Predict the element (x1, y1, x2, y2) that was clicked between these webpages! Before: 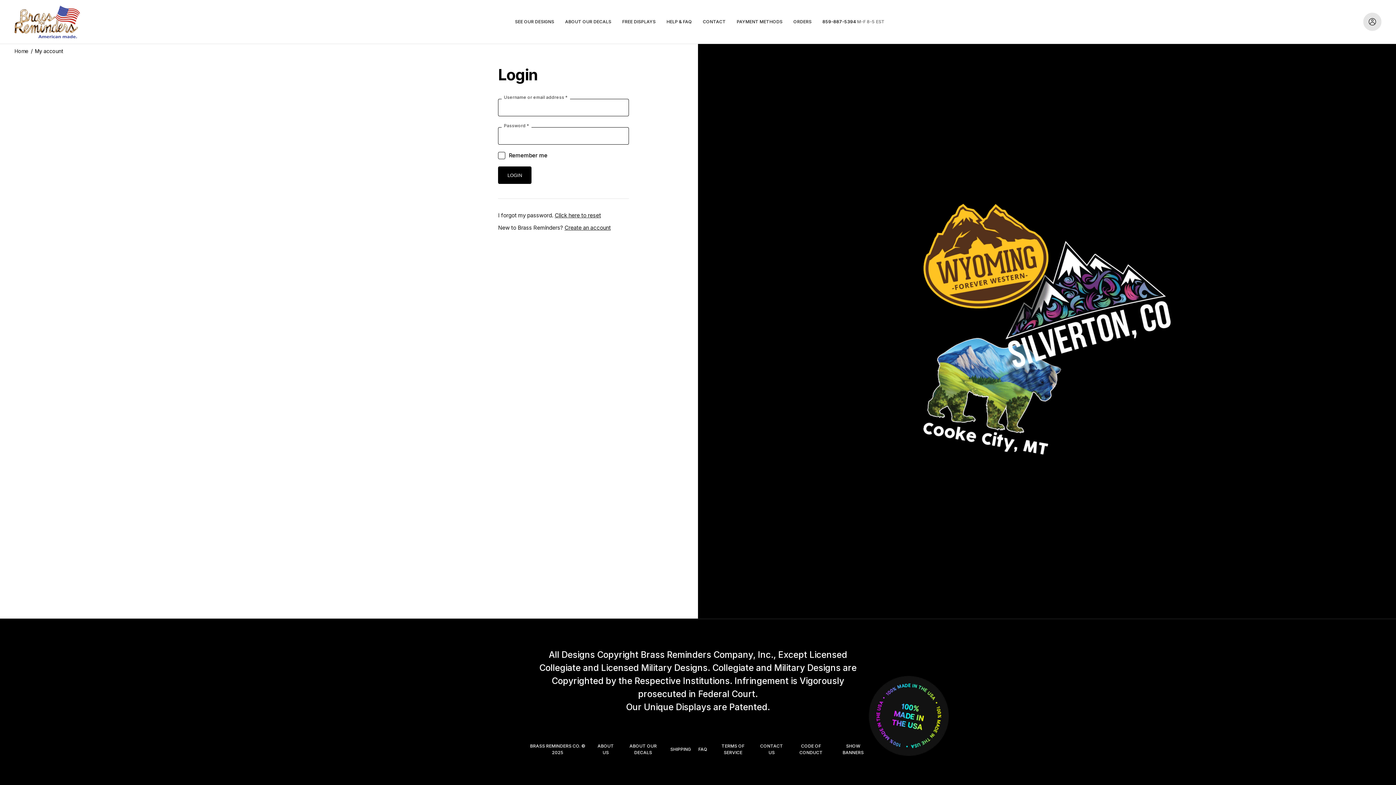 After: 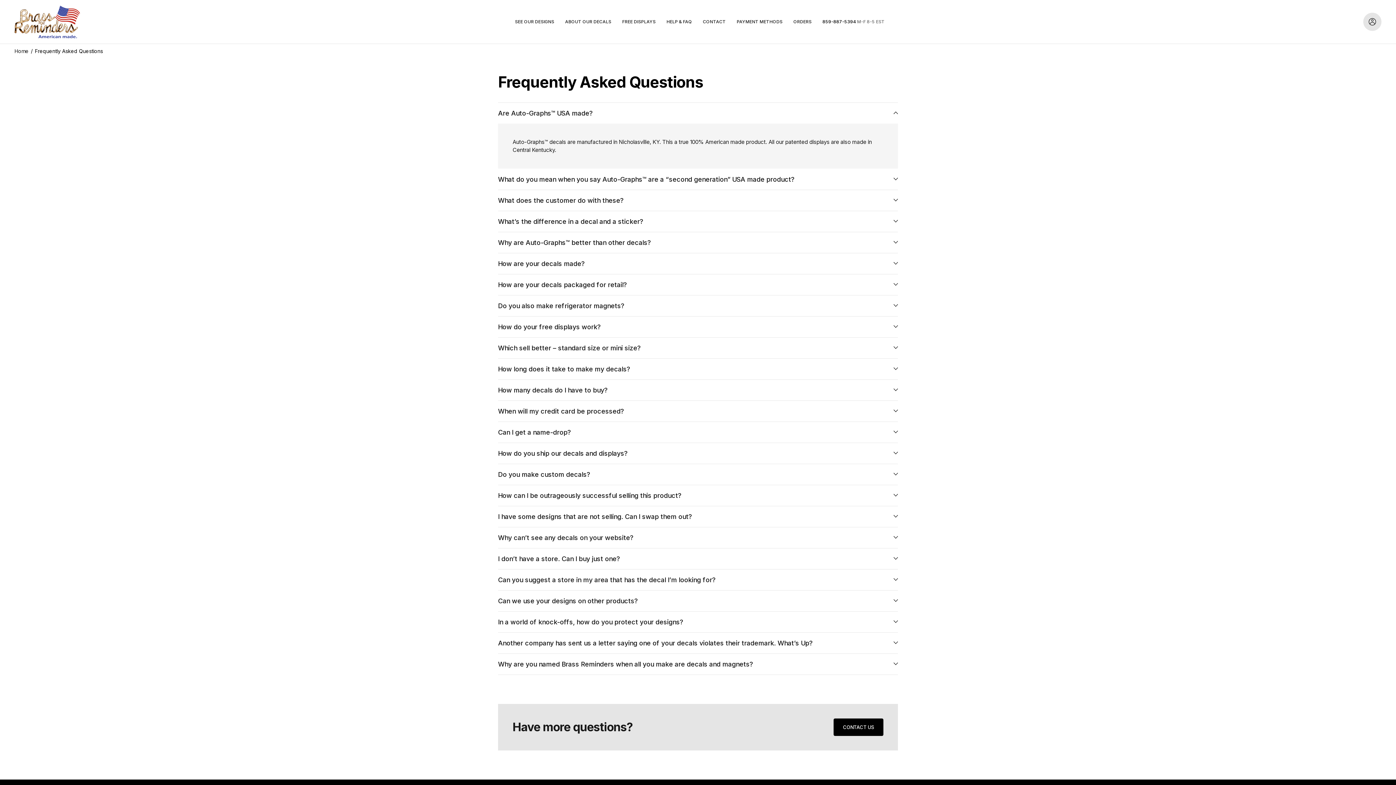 Action: label: FAQ bbox: (698, 746, 707, 752)